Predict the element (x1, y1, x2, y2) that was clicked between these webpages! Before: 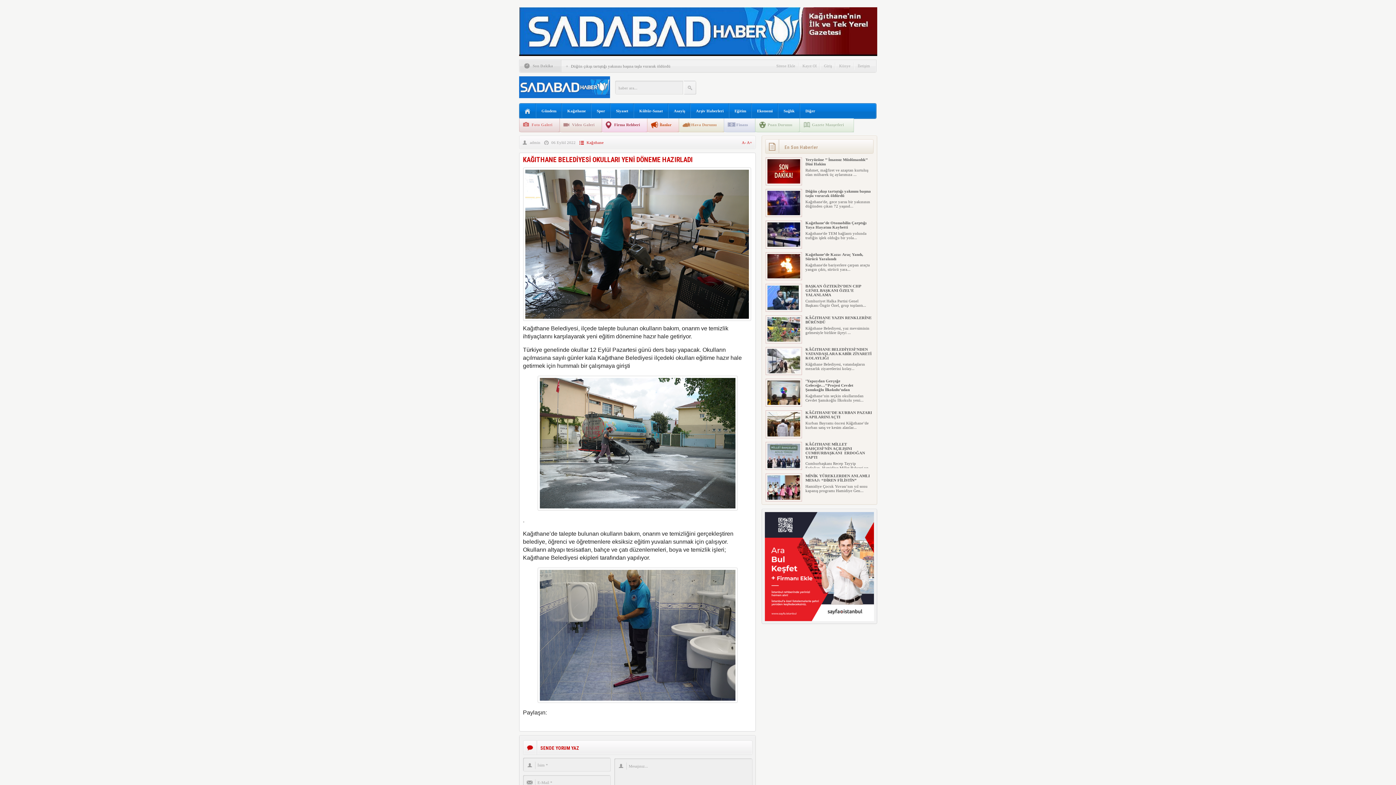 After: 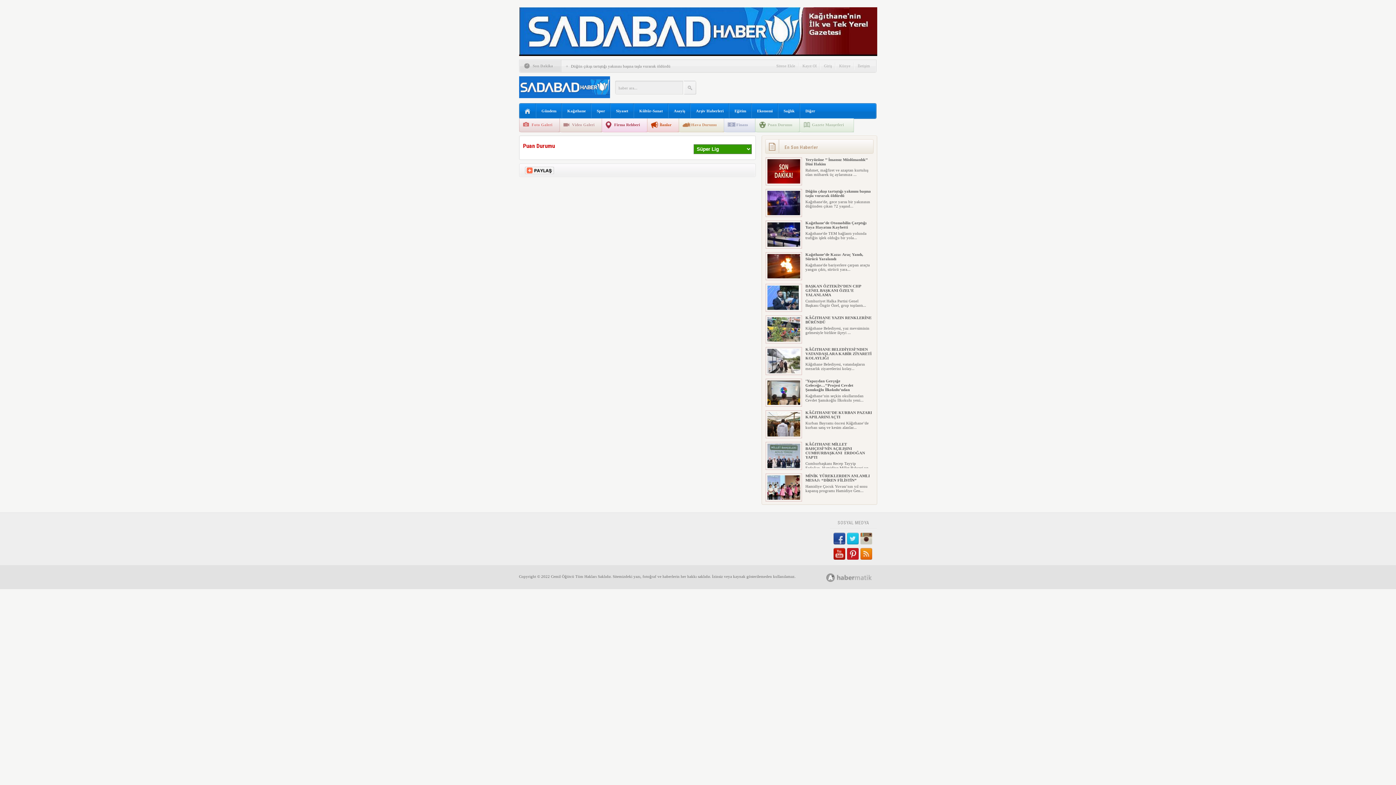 Action: label: Puan Durumu bbox: (755, 117, 799, 132)